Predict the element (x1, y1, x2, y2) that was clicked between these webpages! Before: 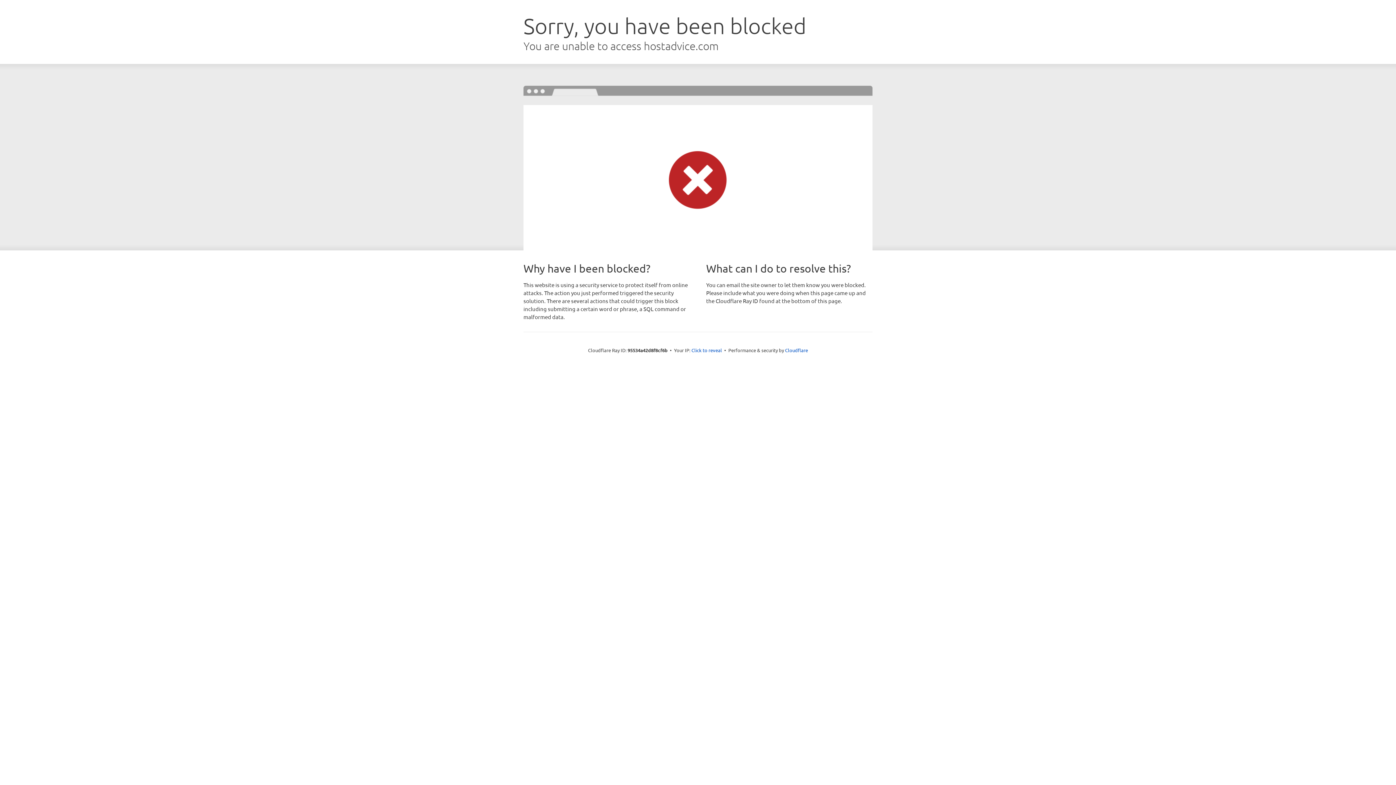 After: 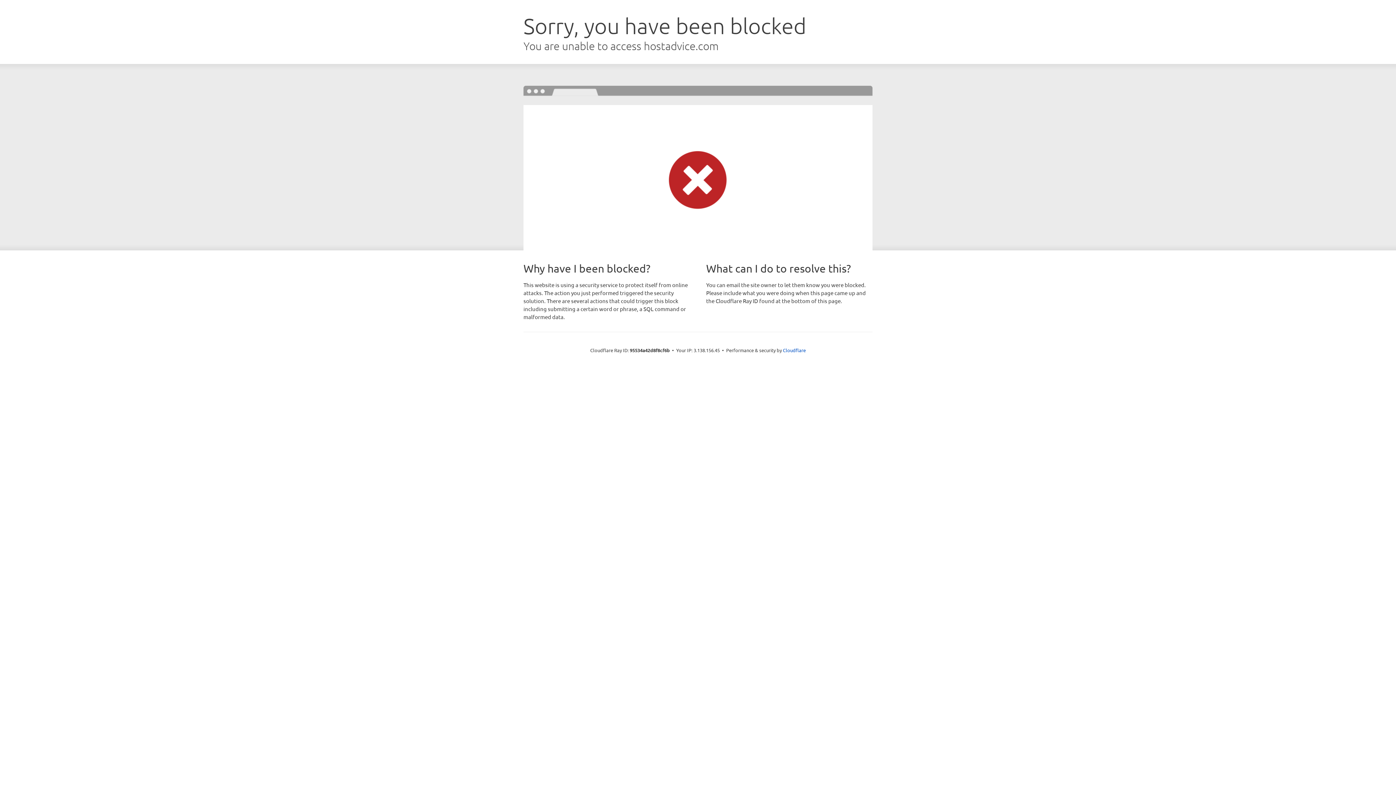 Action: bbox: (691, 346, 722, 353) label: Click to reveal